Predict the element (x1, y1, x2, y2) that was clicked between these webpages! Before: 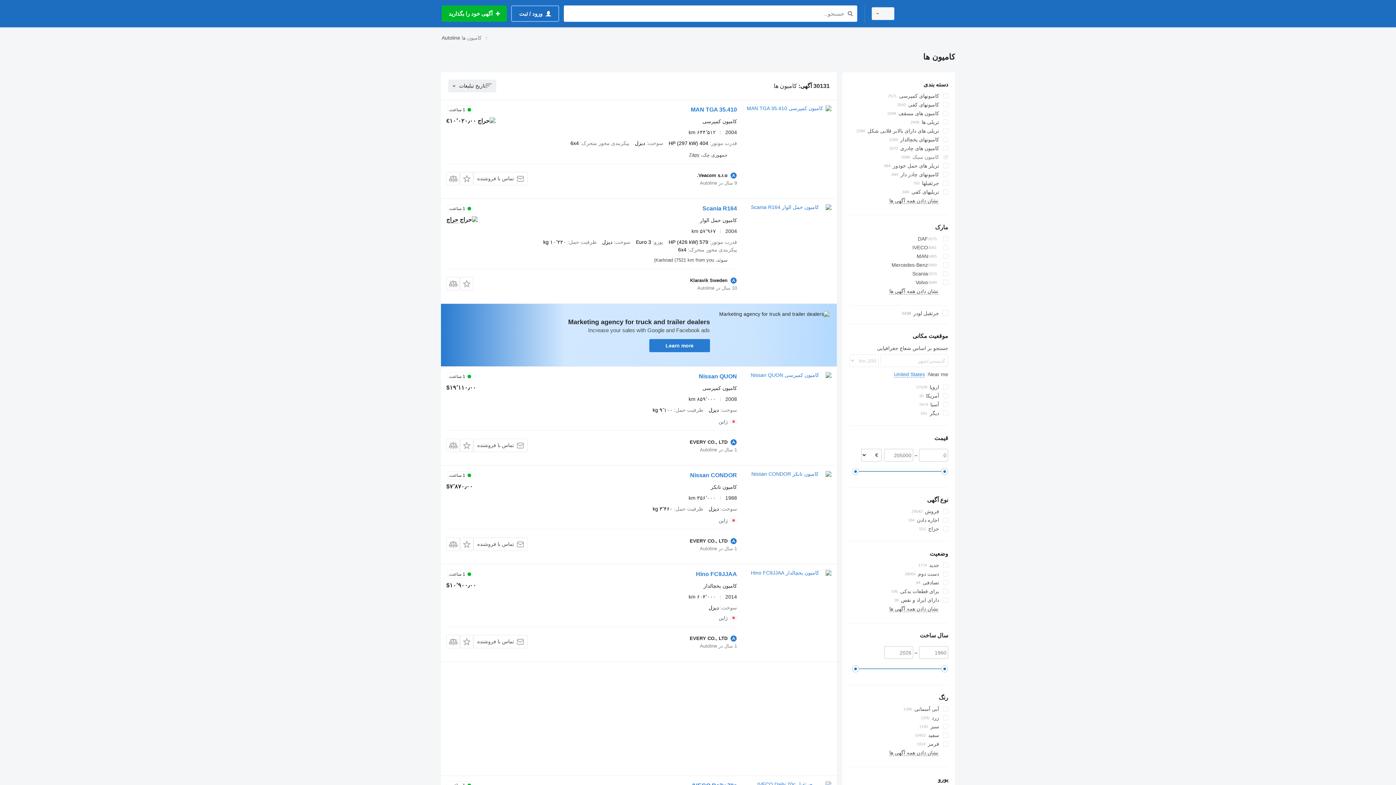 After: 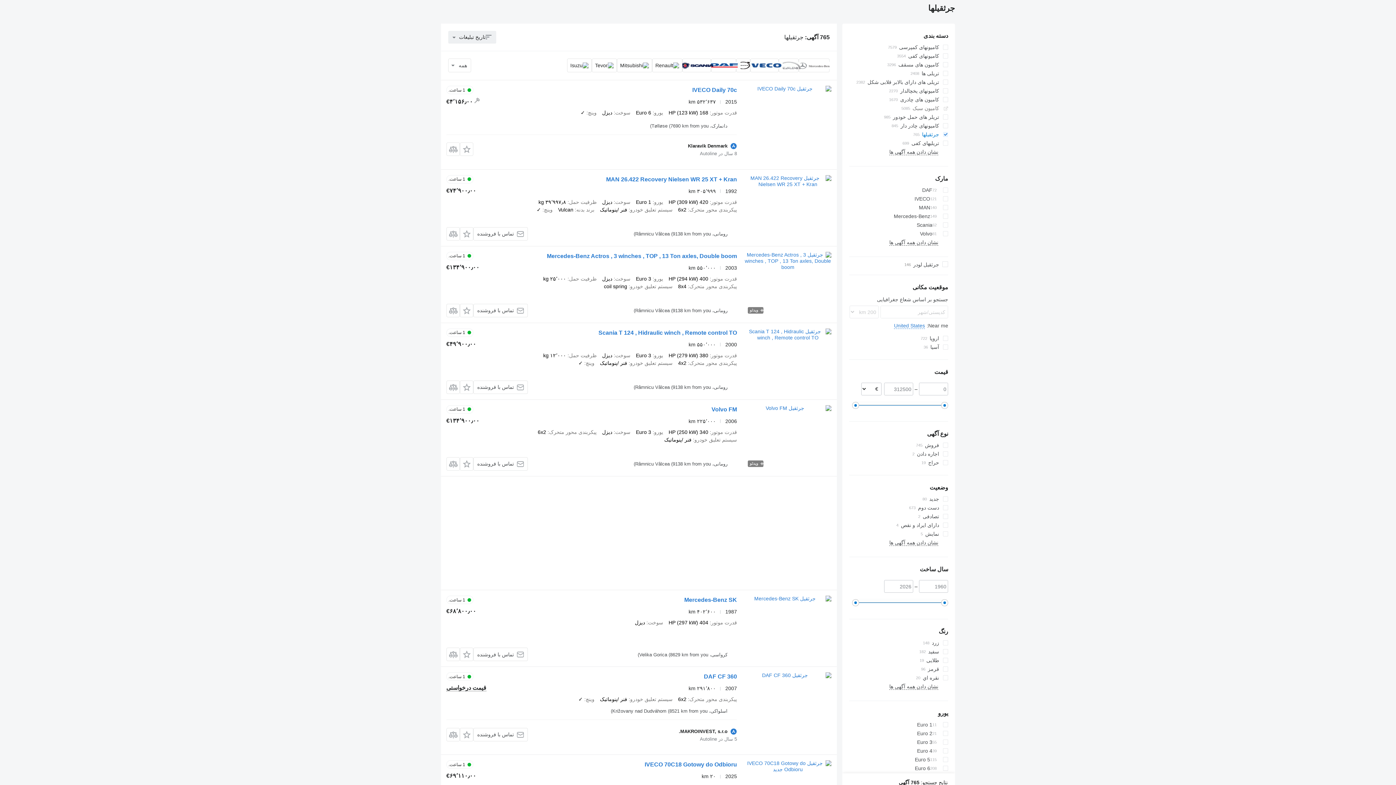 Action: bbox: (849, 178, 948, 187) label: جرثقیلها